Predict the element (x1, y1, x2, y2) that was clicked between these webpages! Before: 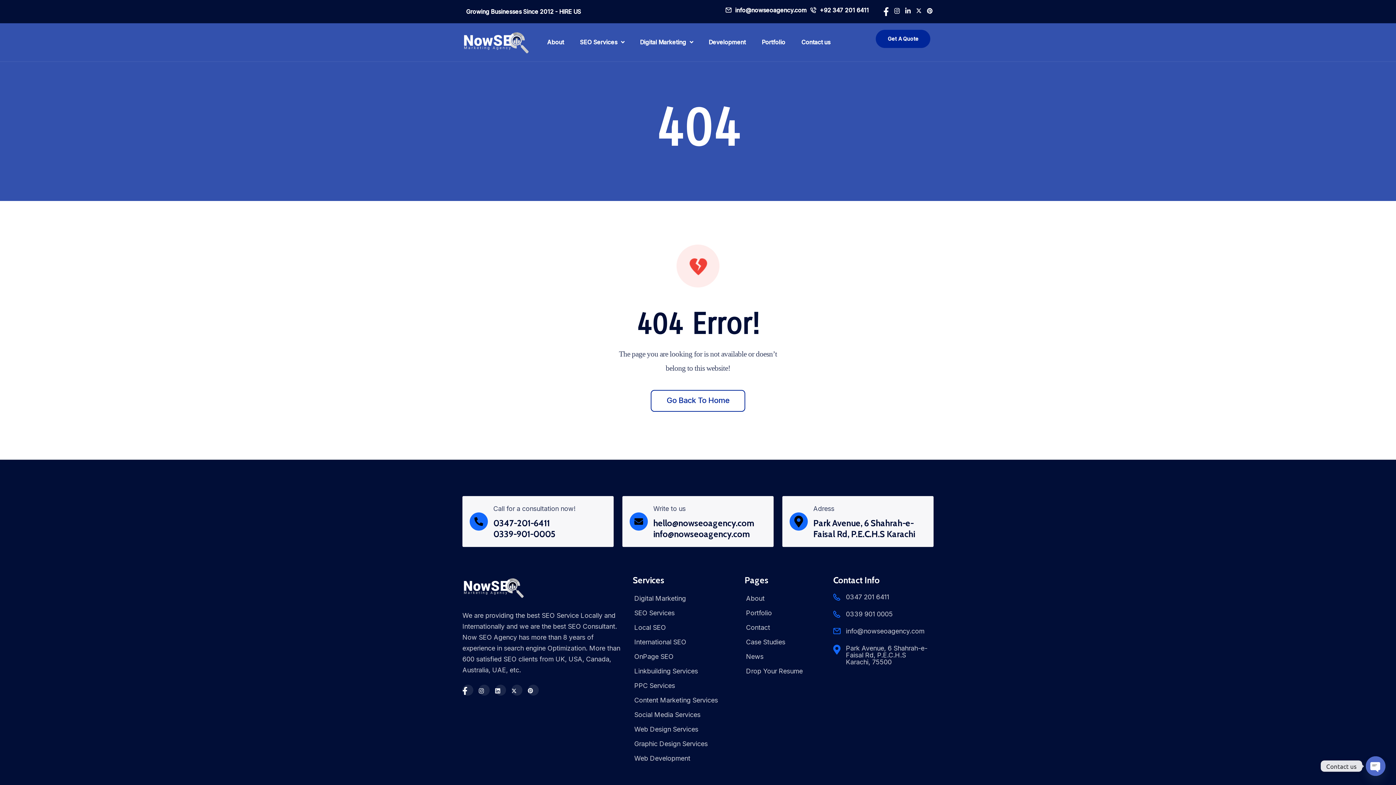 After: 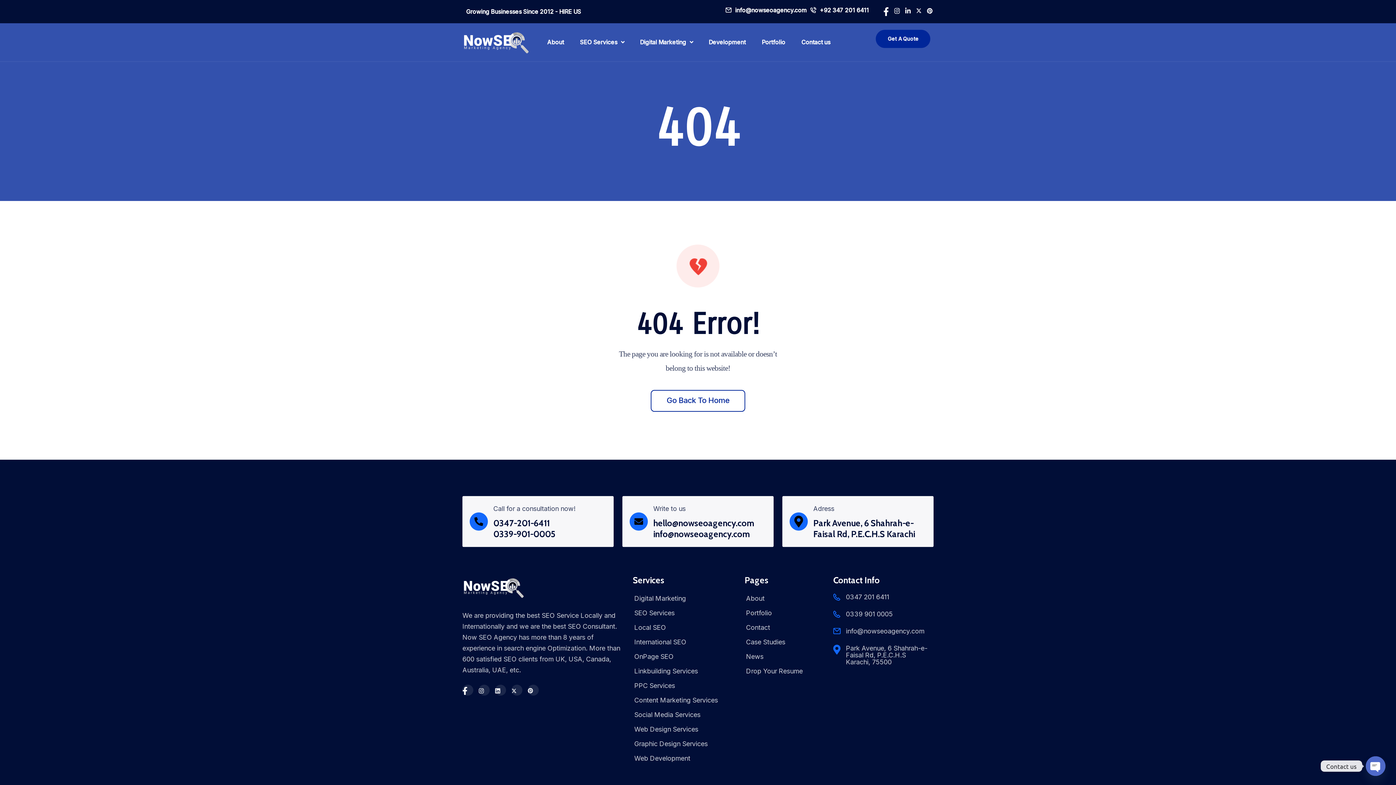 Action: bbox: (833, 610, 893, 619) label: 0339 901 0005